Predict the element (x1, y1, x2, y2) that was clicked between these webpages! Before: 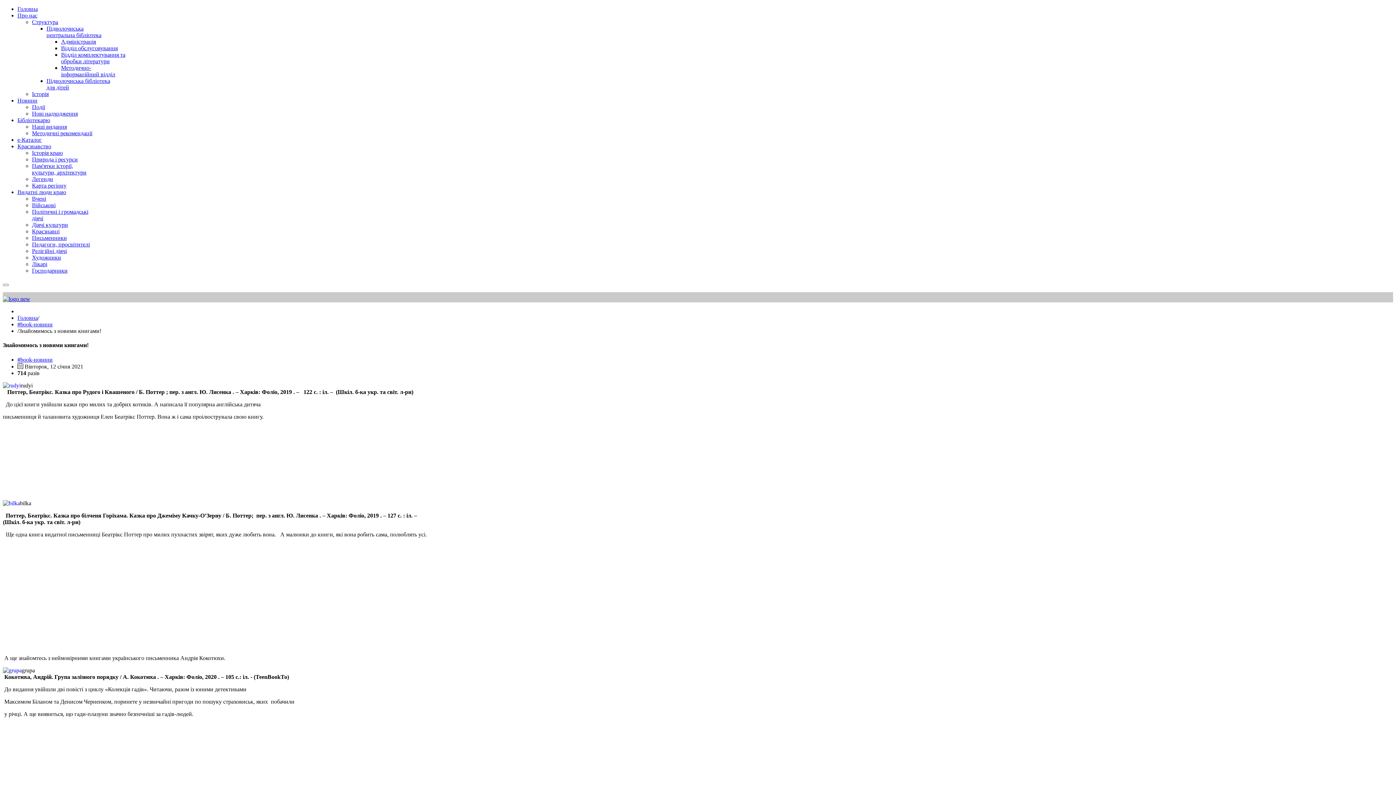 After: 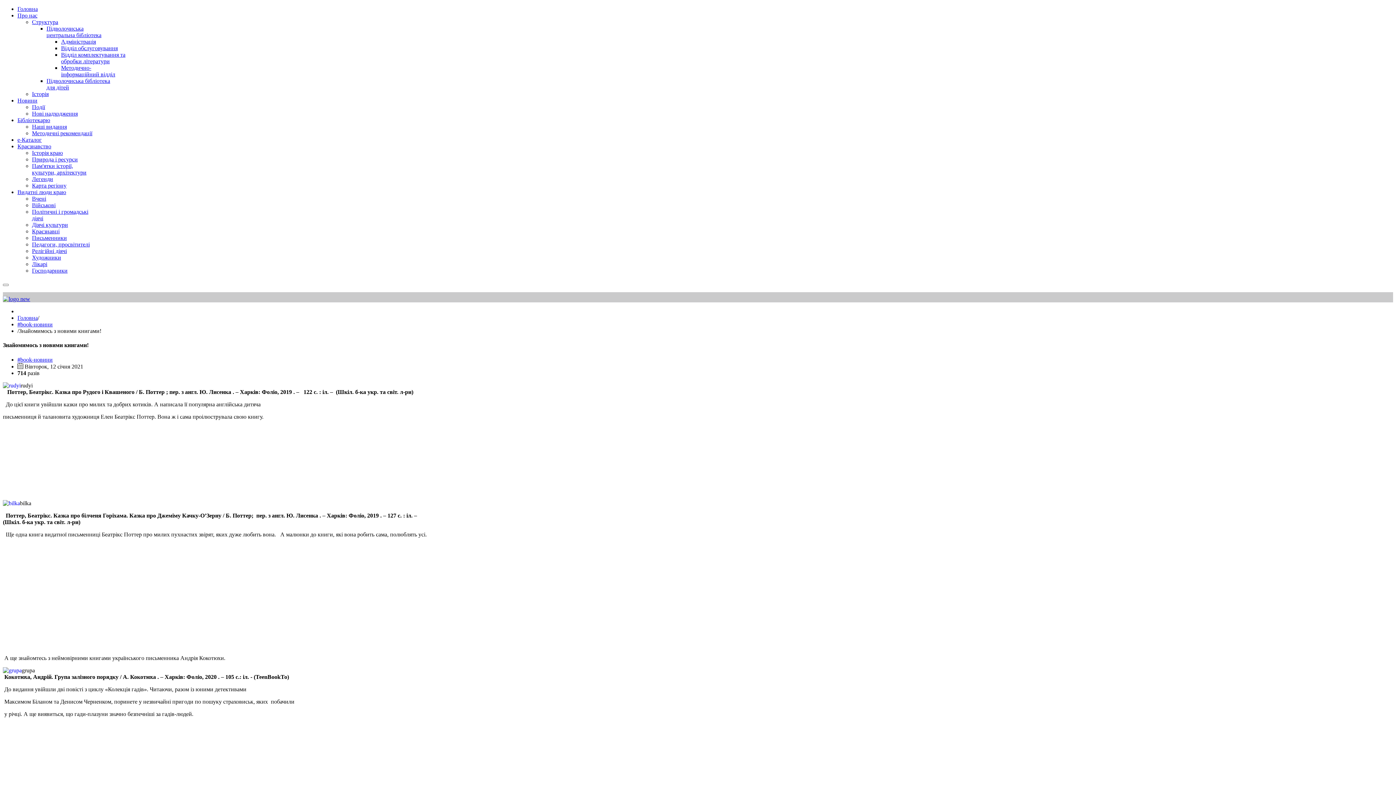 Action: bbox: (32, 18, 58, 25) label: Структура